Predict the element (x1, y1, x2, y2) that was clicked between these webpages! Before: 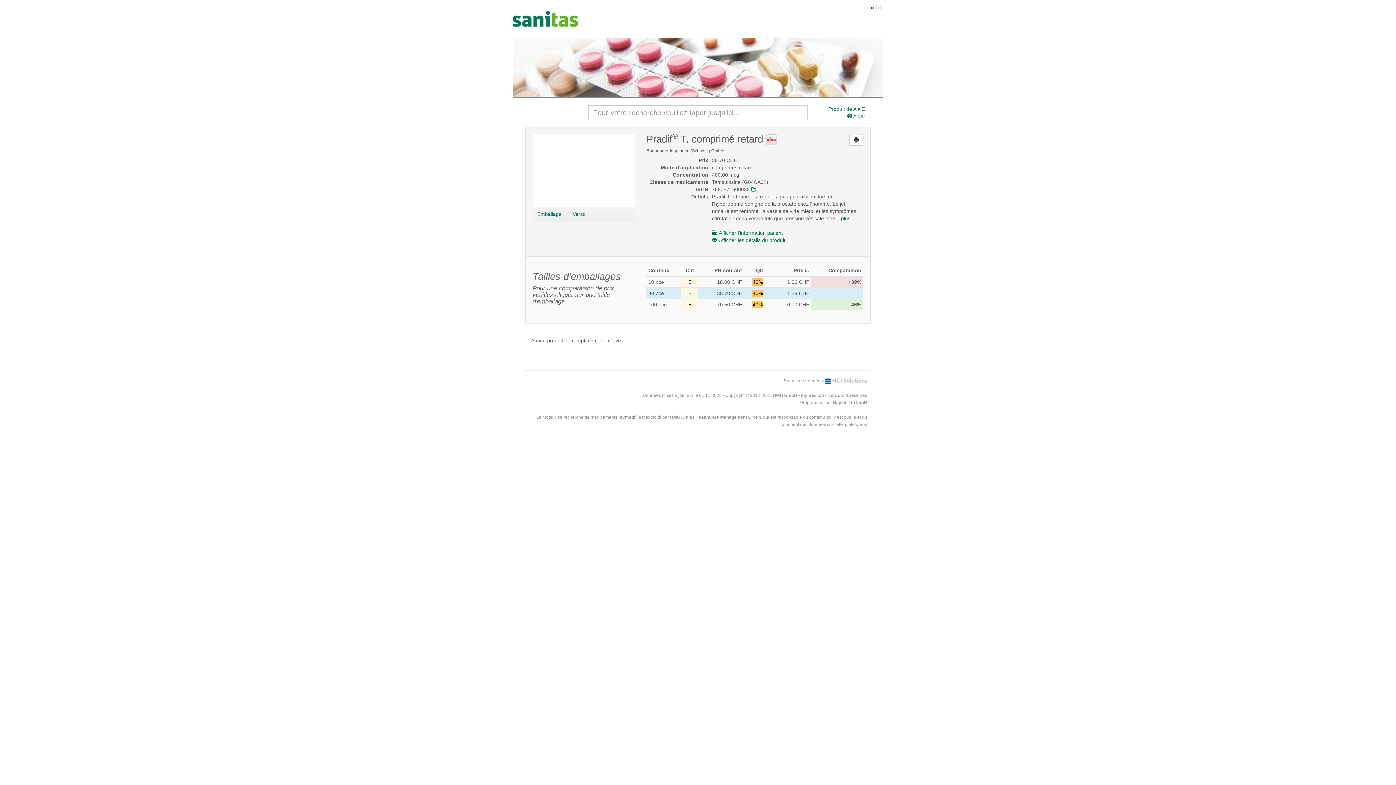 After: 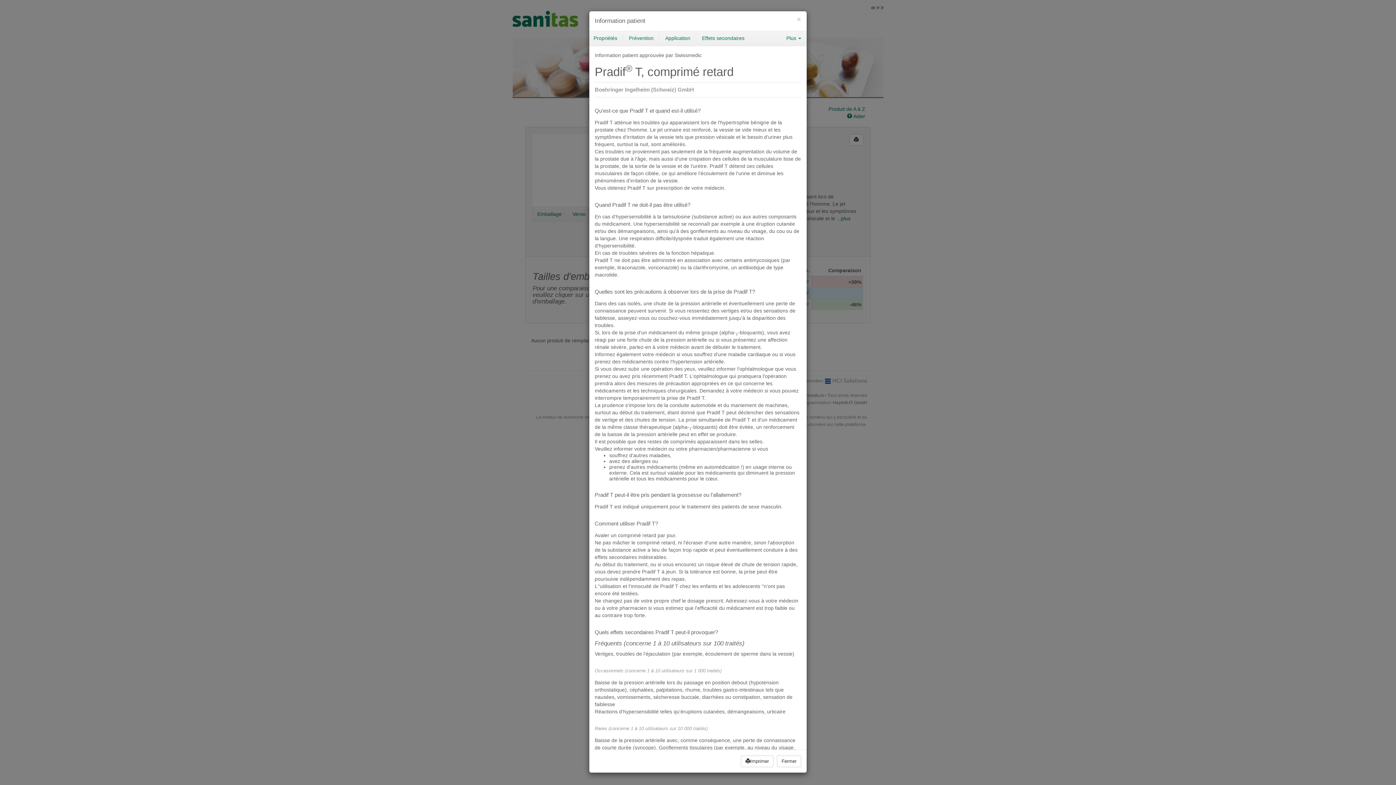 Action: label: Afficher l'information patient bbox: (712, 230, 783, 235)